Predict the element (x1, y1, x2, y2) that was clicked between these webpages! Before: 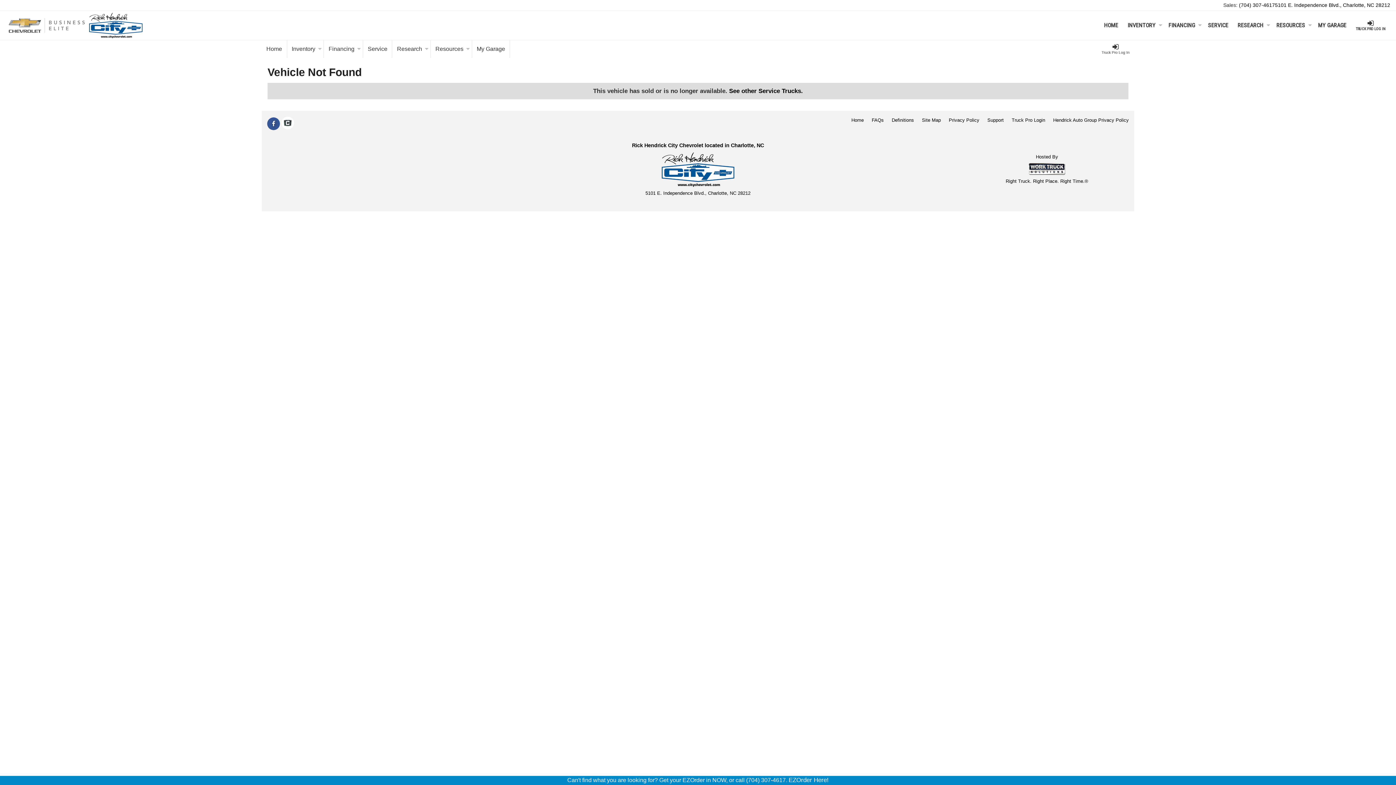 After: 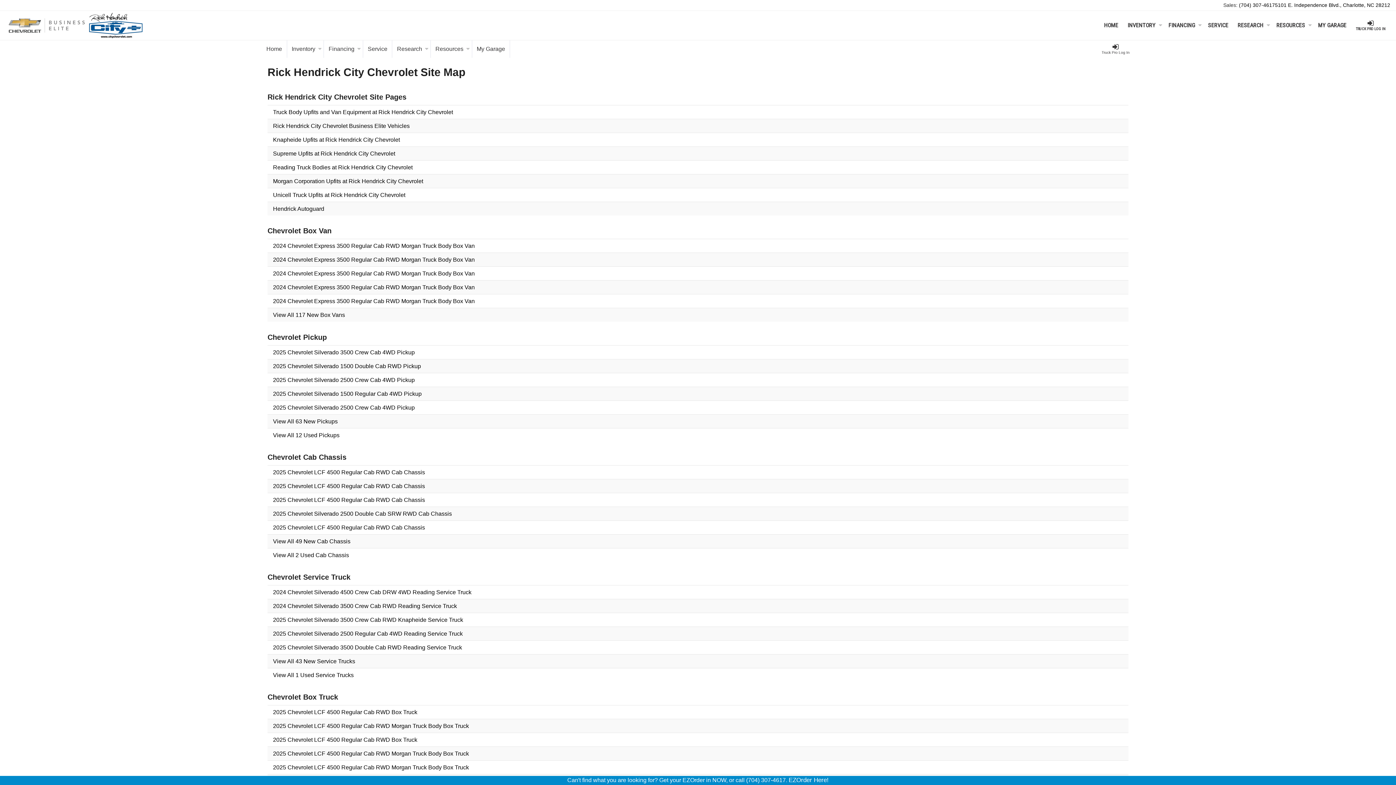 Action: label: Site Map bbox: (922, 116, 941, 124)